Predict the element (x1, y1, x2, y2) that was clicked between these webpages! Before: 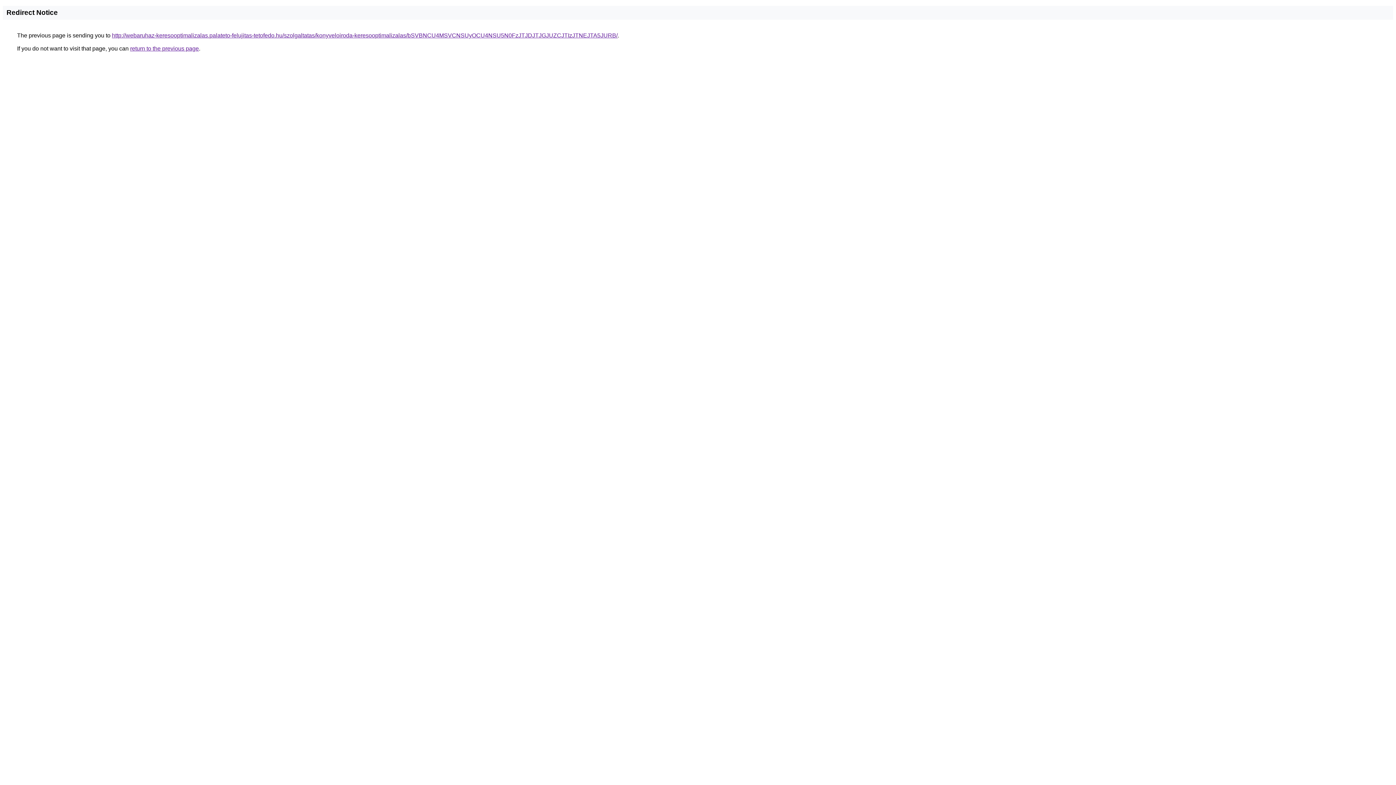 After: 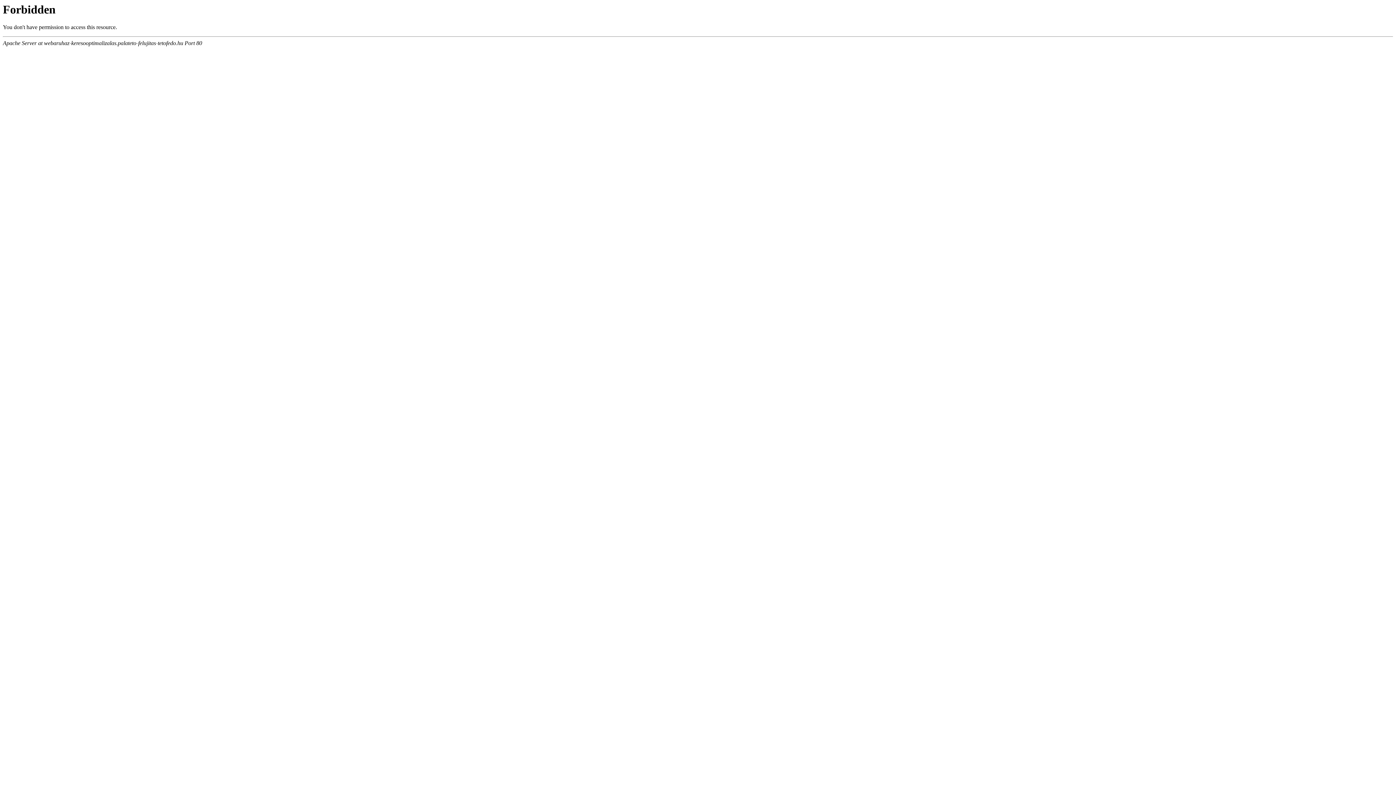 Action: bbox: (112, 32, 617, 38) label: http://webaruhaz-keresooptimalizalas.palateto-felujitas-tetofedo.hu/szolgaltatas/konyveloiroda-keresooptimalizalas/bSVBNCU4MSVCNSUyOCU4NSU5N0FzJTJDJTJGJUZCJTIzJTNEJTA5JURB/